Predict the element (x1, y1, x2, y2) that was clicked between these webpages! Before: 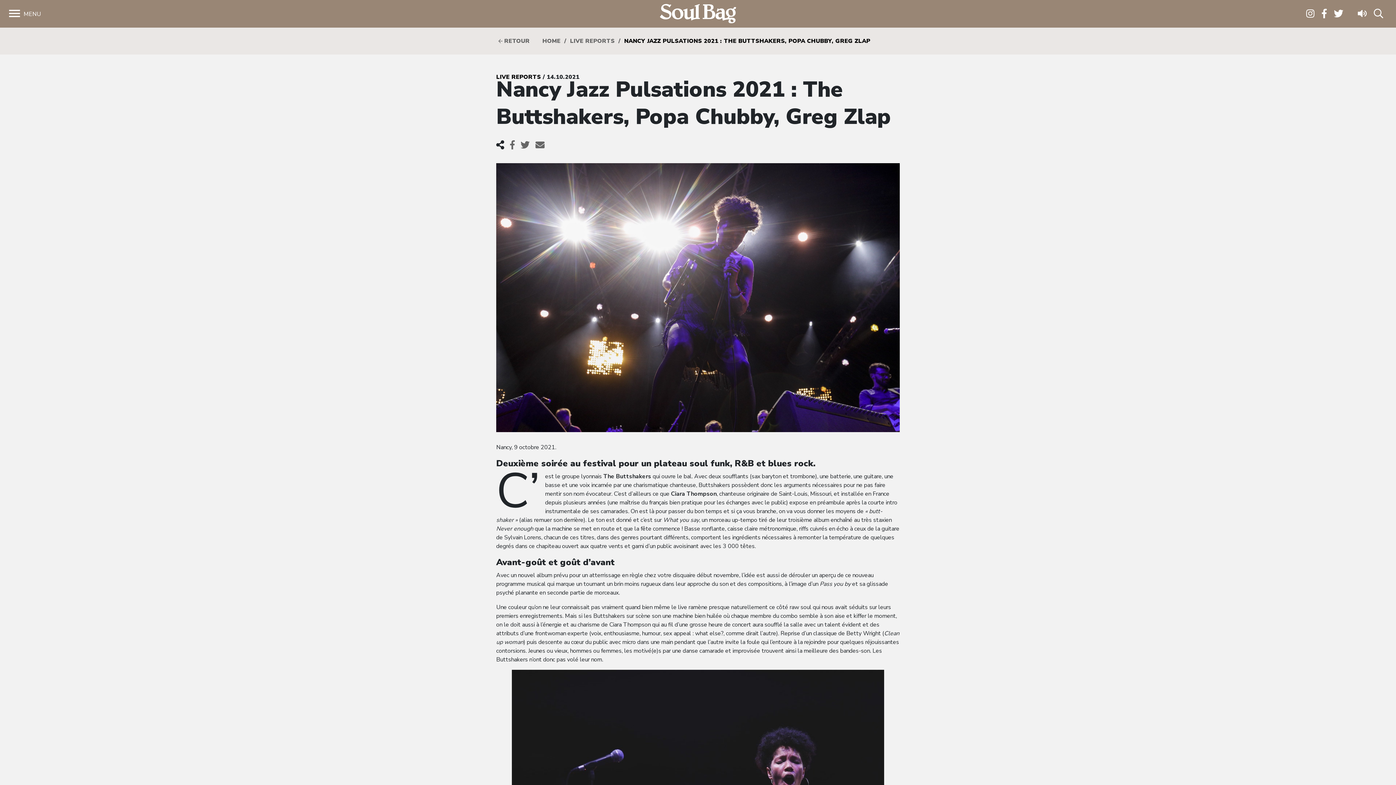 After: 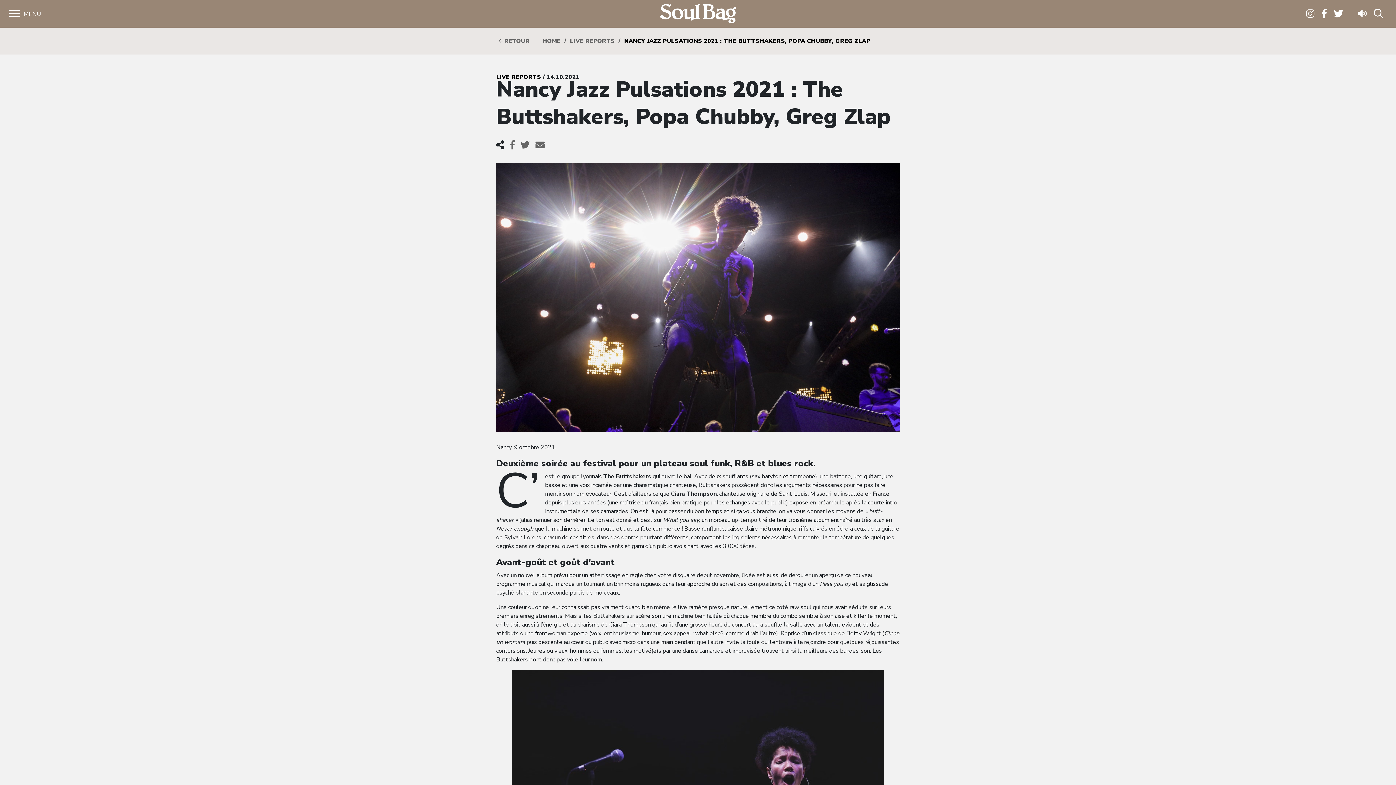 Action: bbox: (1318, 6, 1330, 21)